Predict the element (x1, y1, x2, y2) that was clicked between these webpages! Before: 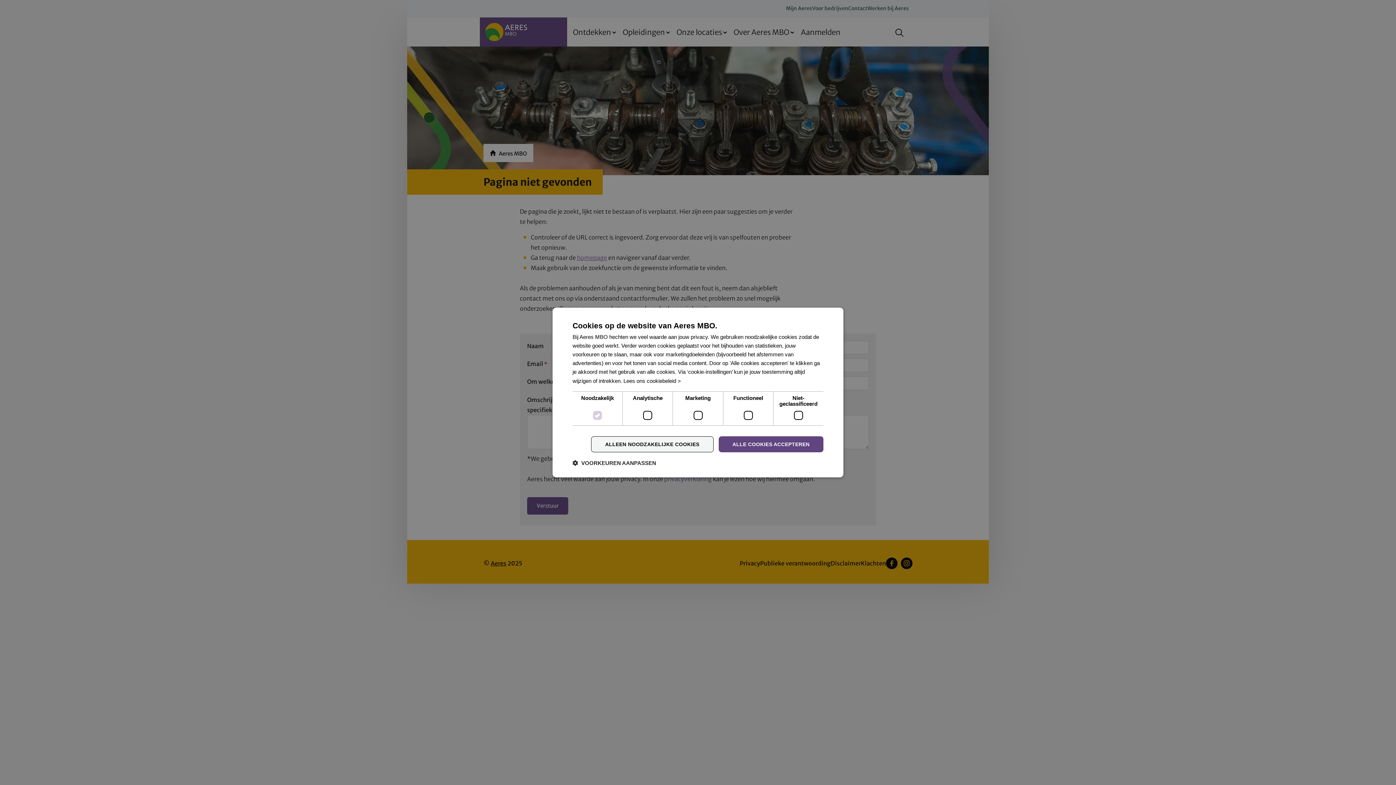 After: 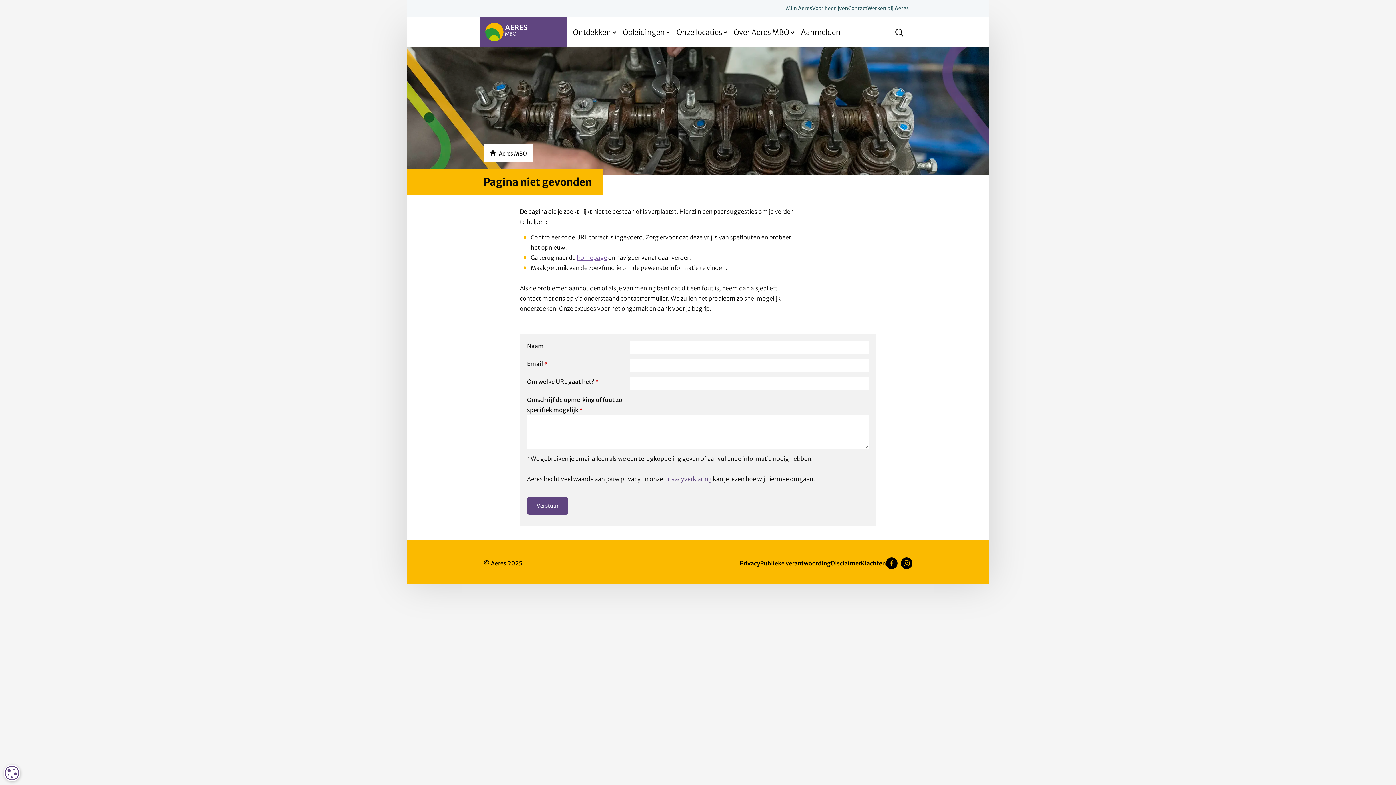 Action: label: ALLEEN NOODZAKELIJKE COOKIES bbox: (591, 436, 713, 452)